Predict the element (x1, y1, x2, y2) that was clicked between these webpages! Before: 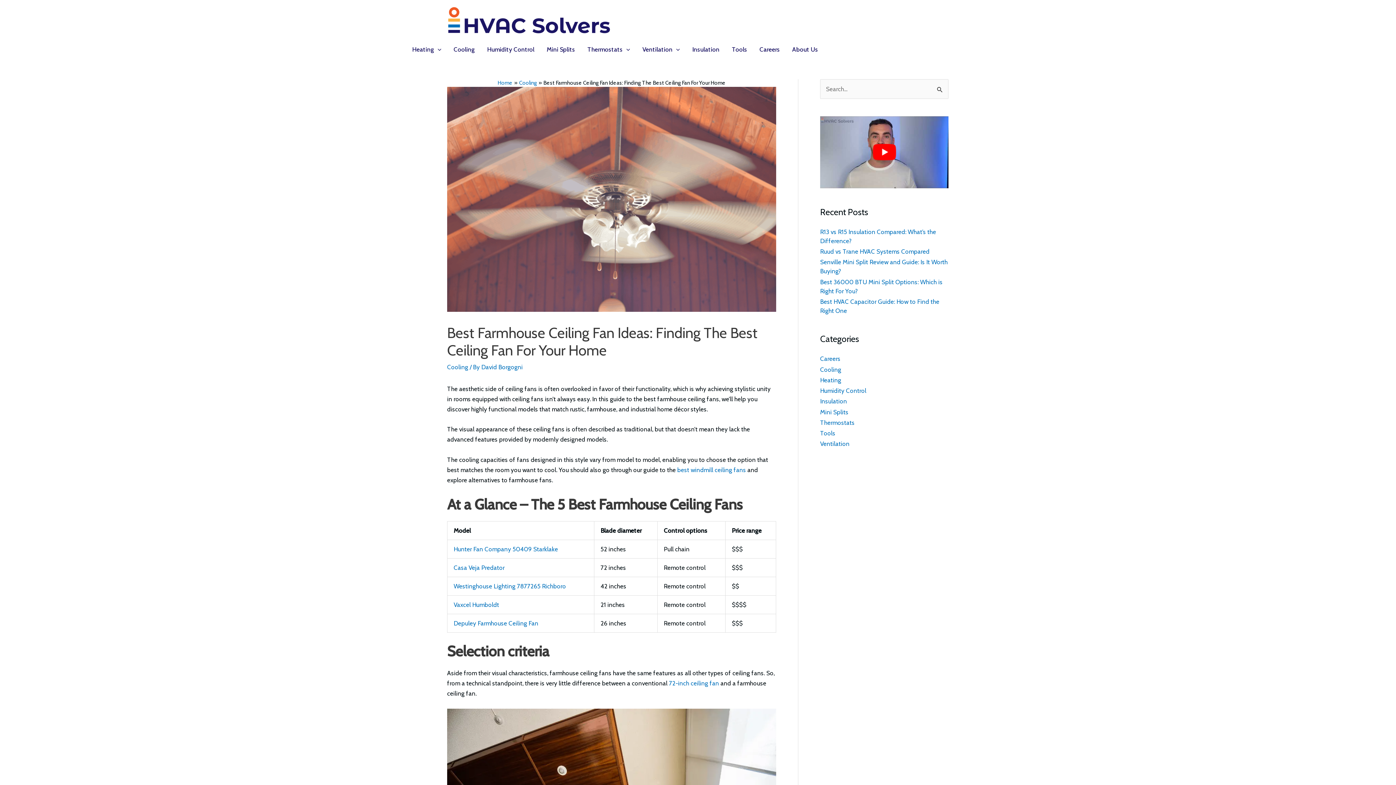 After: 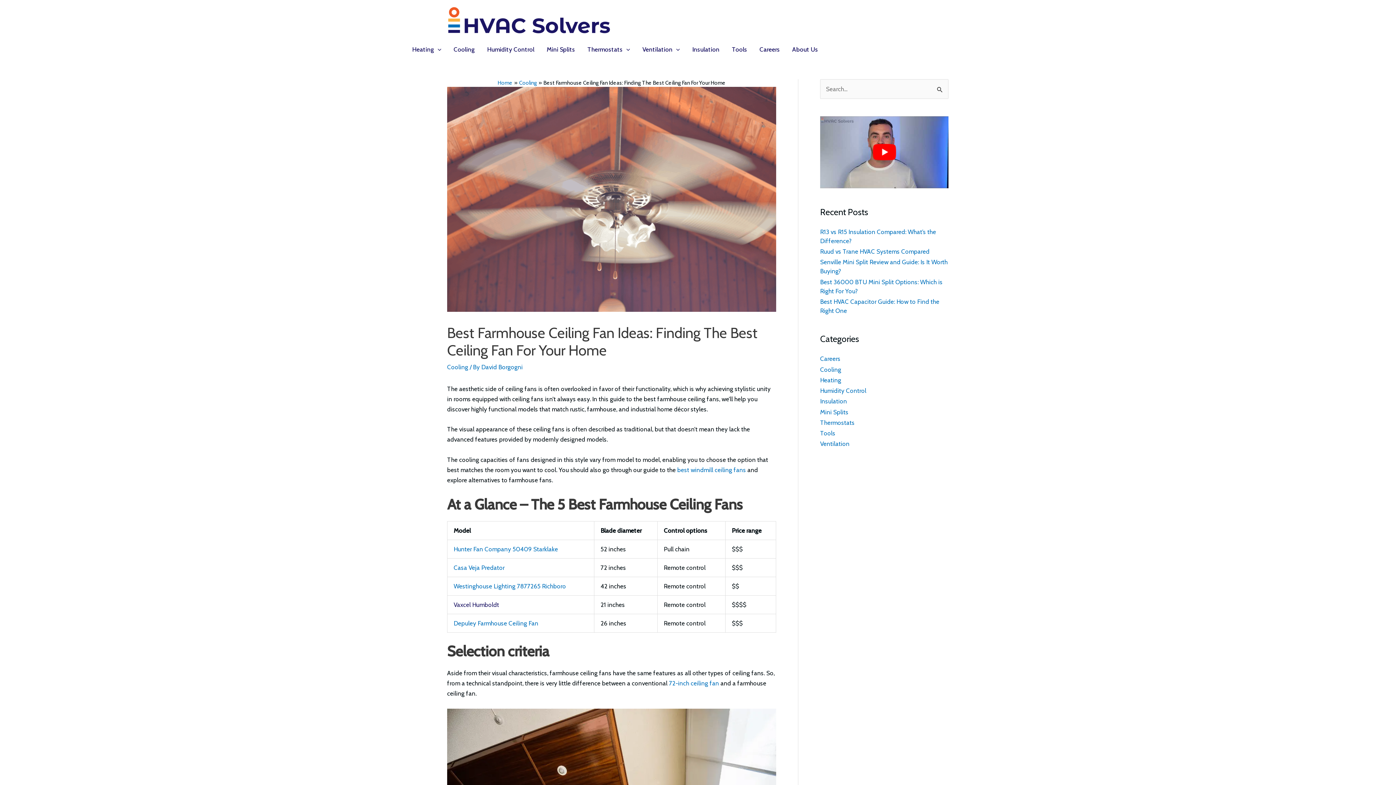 Action: label: Vaxcel Humboldt bbox: (453, 601, 499, 608)